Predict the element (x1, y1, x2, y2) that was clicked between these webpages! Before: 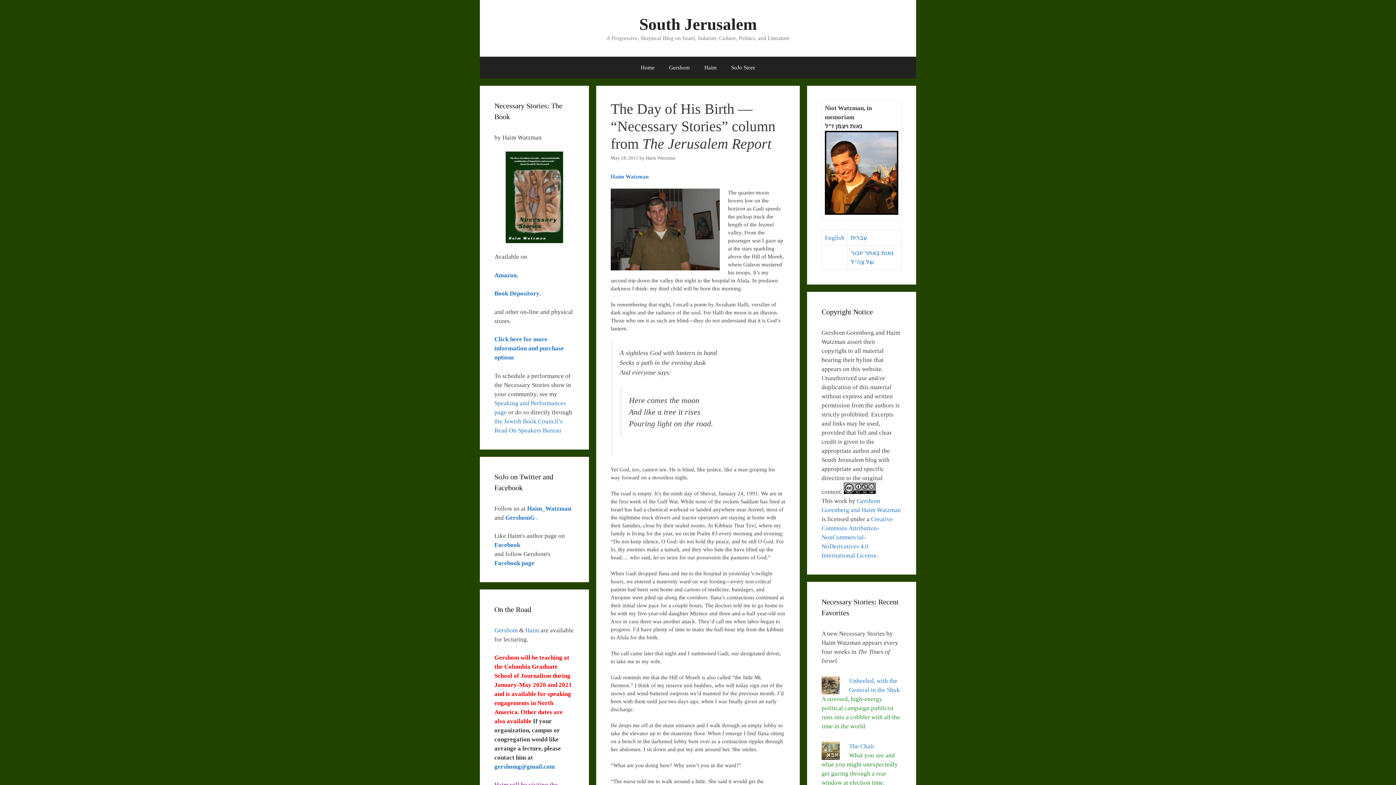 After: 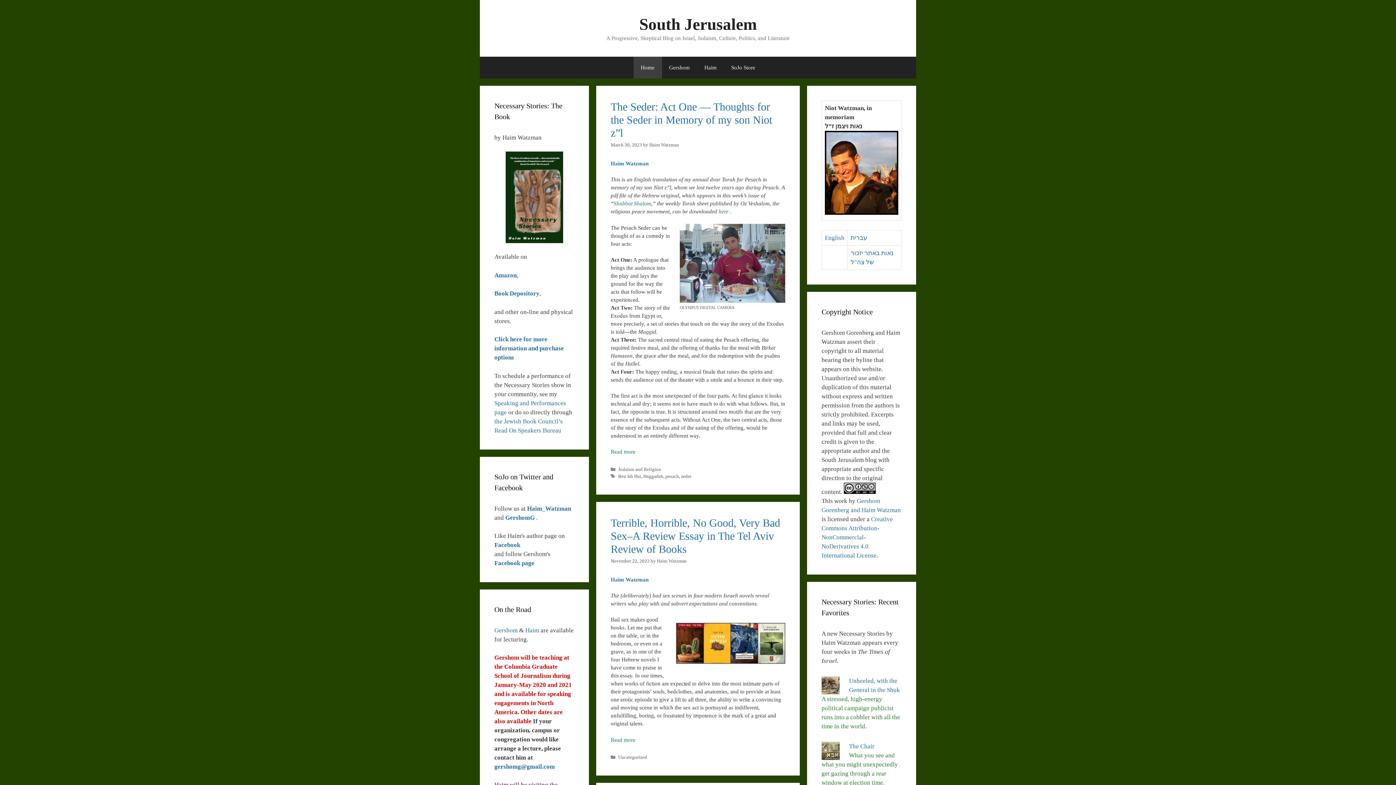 Action: bbox: (639, 15, 756, 33) label: South Jerusalem